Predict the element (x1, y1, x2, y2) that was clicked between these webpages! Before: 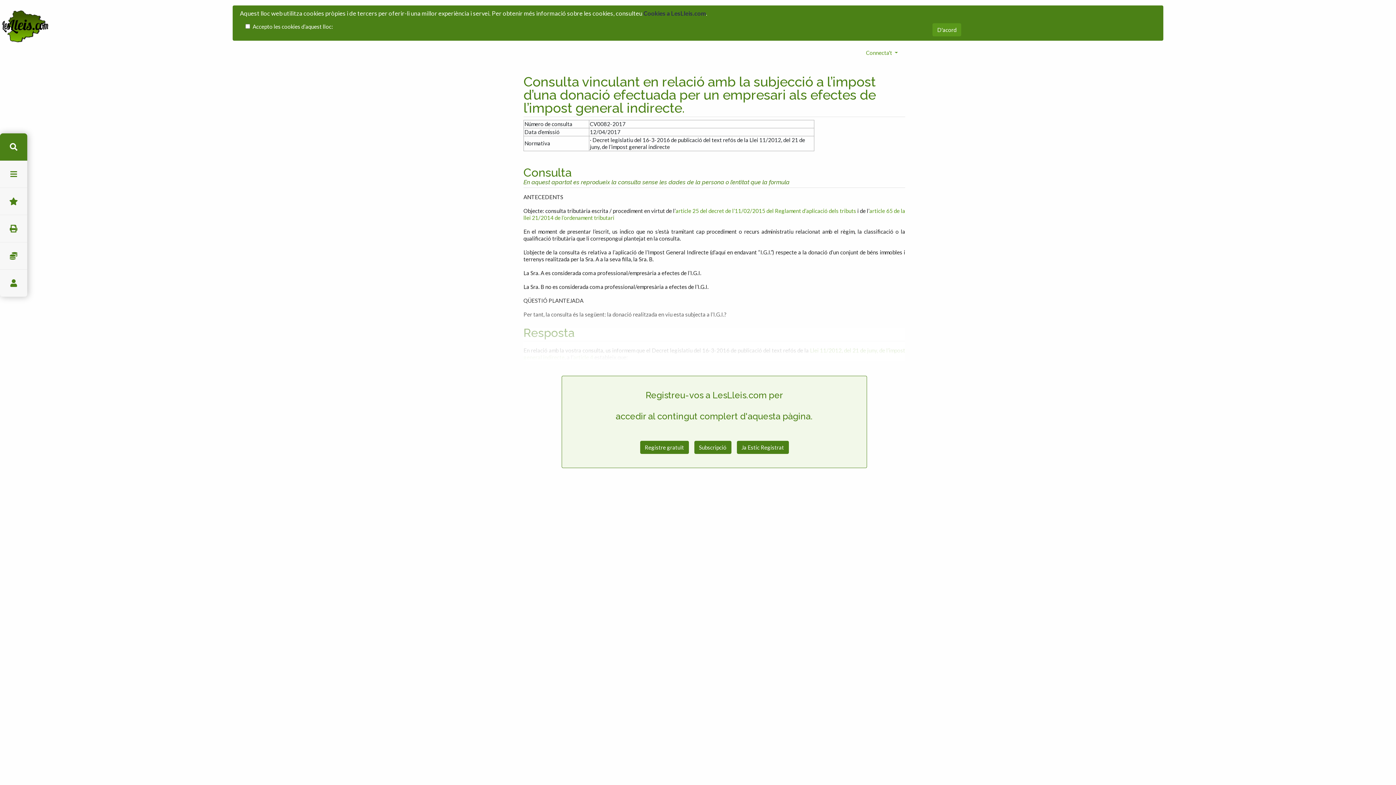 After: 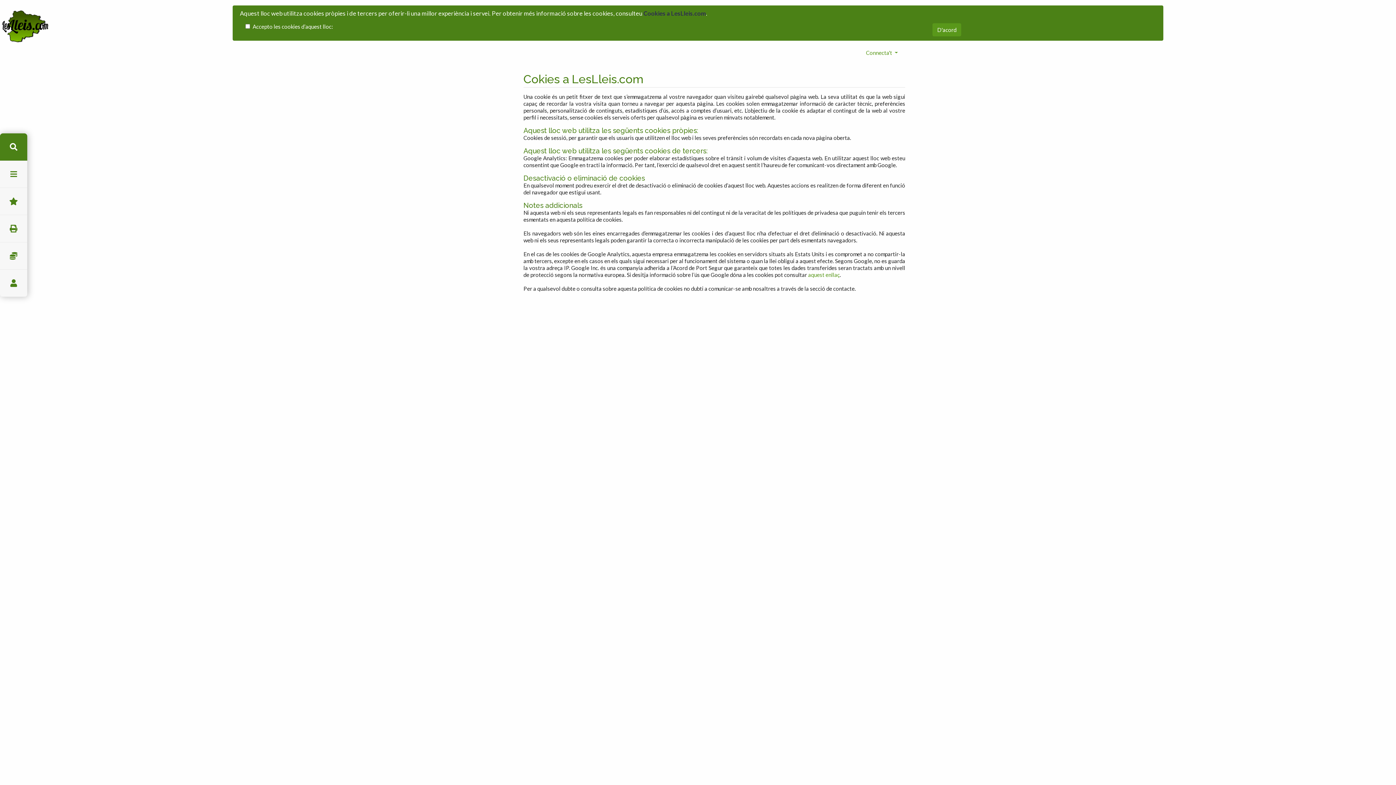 Action: label: Cookies a LesLleis.com bbox: (643, 9, 706, 17)